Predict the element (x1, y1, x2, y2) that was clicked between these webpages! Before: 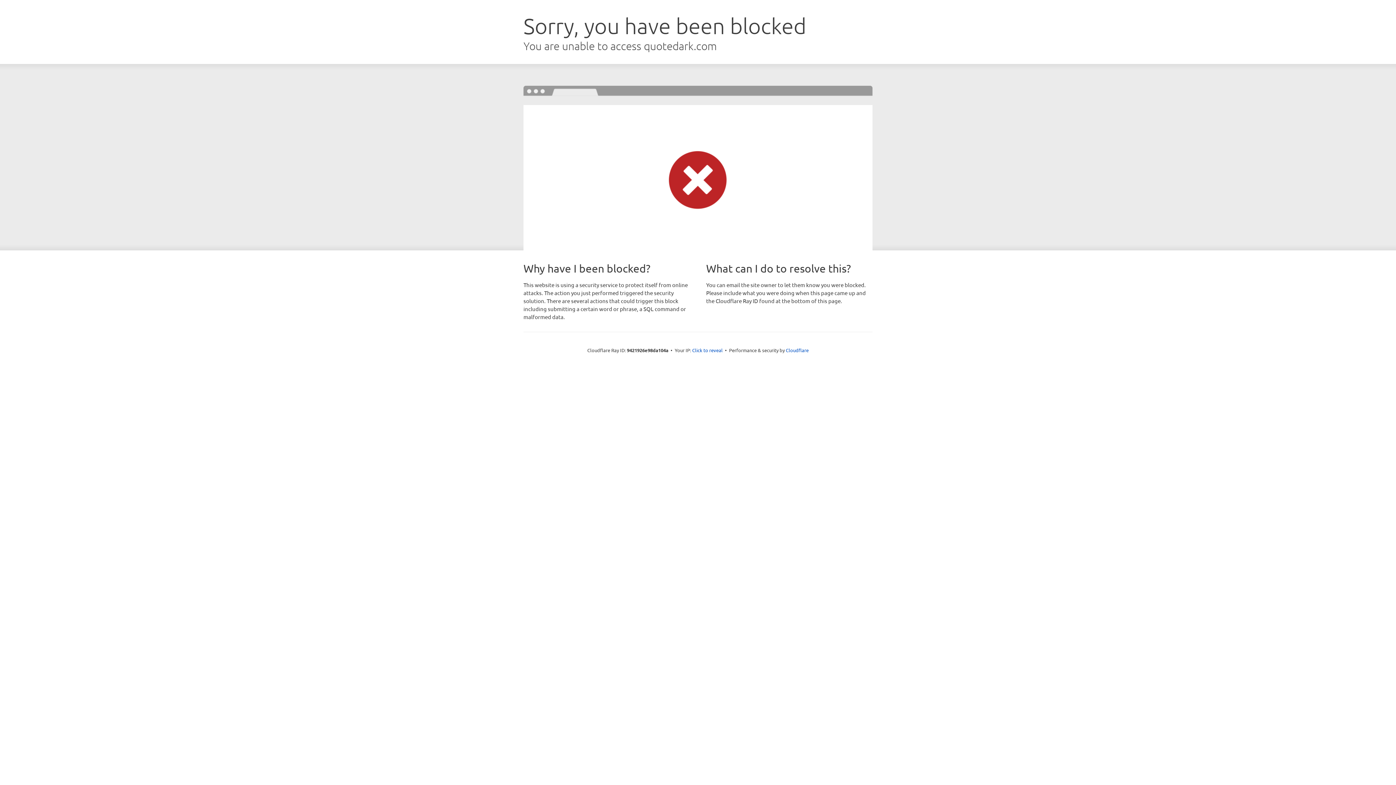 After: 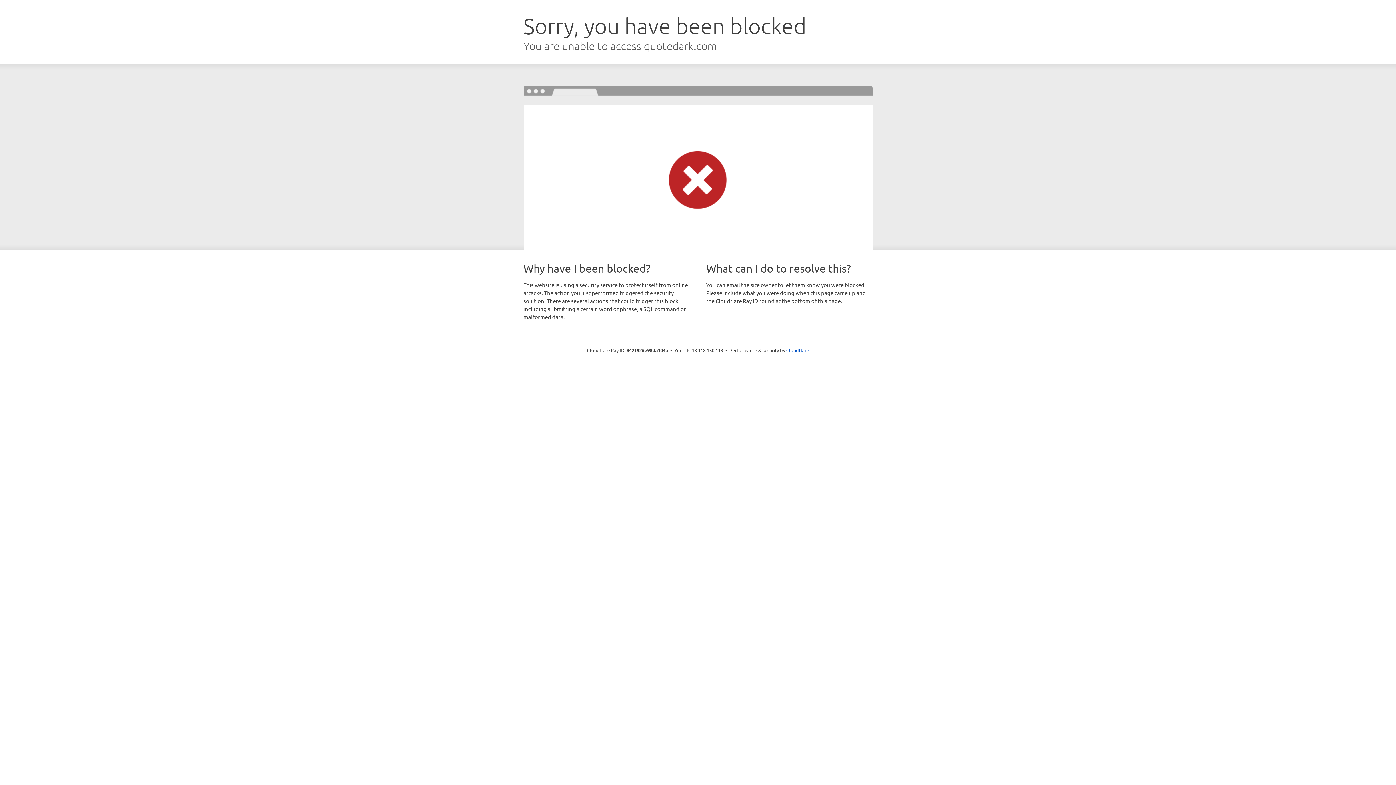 Action: label: Click to reveal bbox: (692, 346, 722, 353)